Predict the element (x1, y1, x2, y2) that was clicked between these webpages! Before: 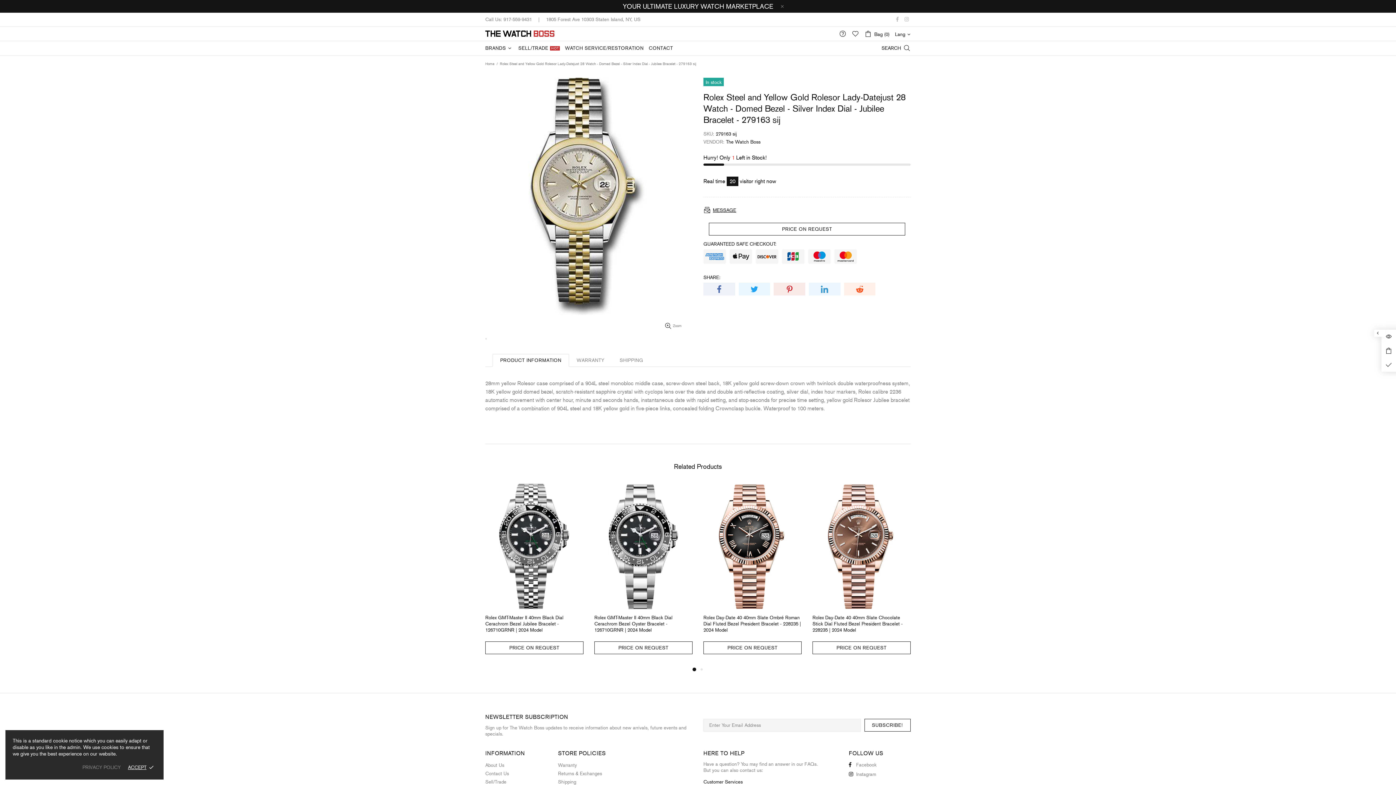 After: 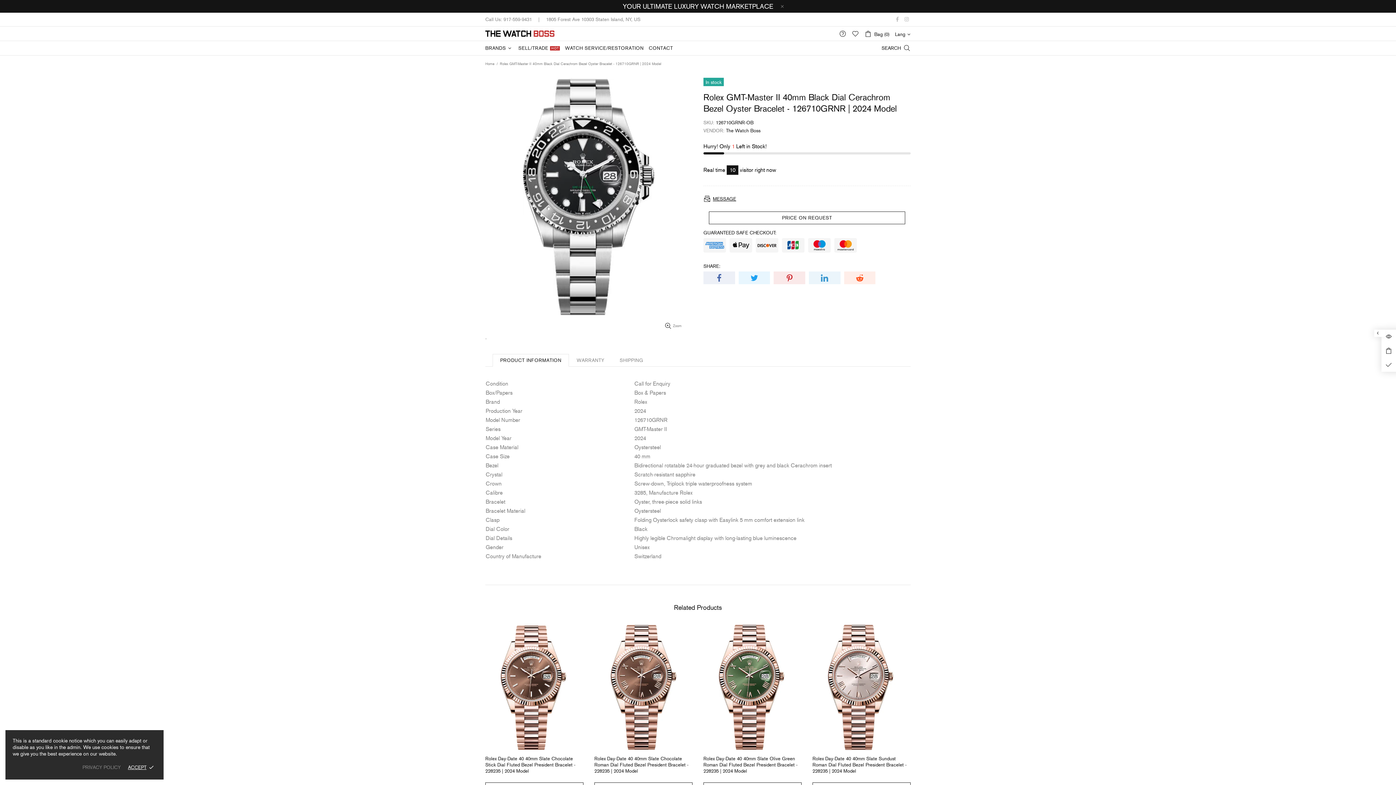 Action: bbox: (594, 641, 692, 654) label: PRICE ON REQUEST